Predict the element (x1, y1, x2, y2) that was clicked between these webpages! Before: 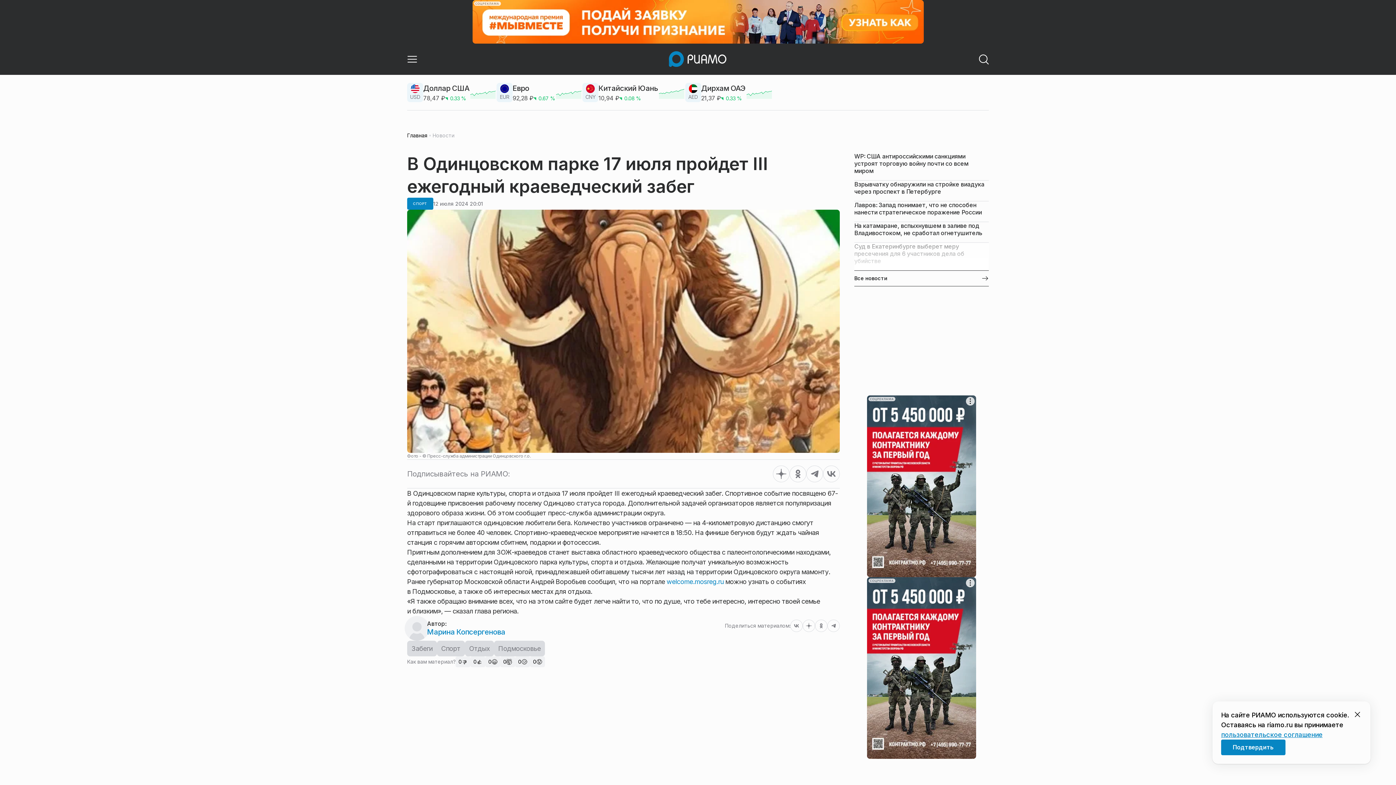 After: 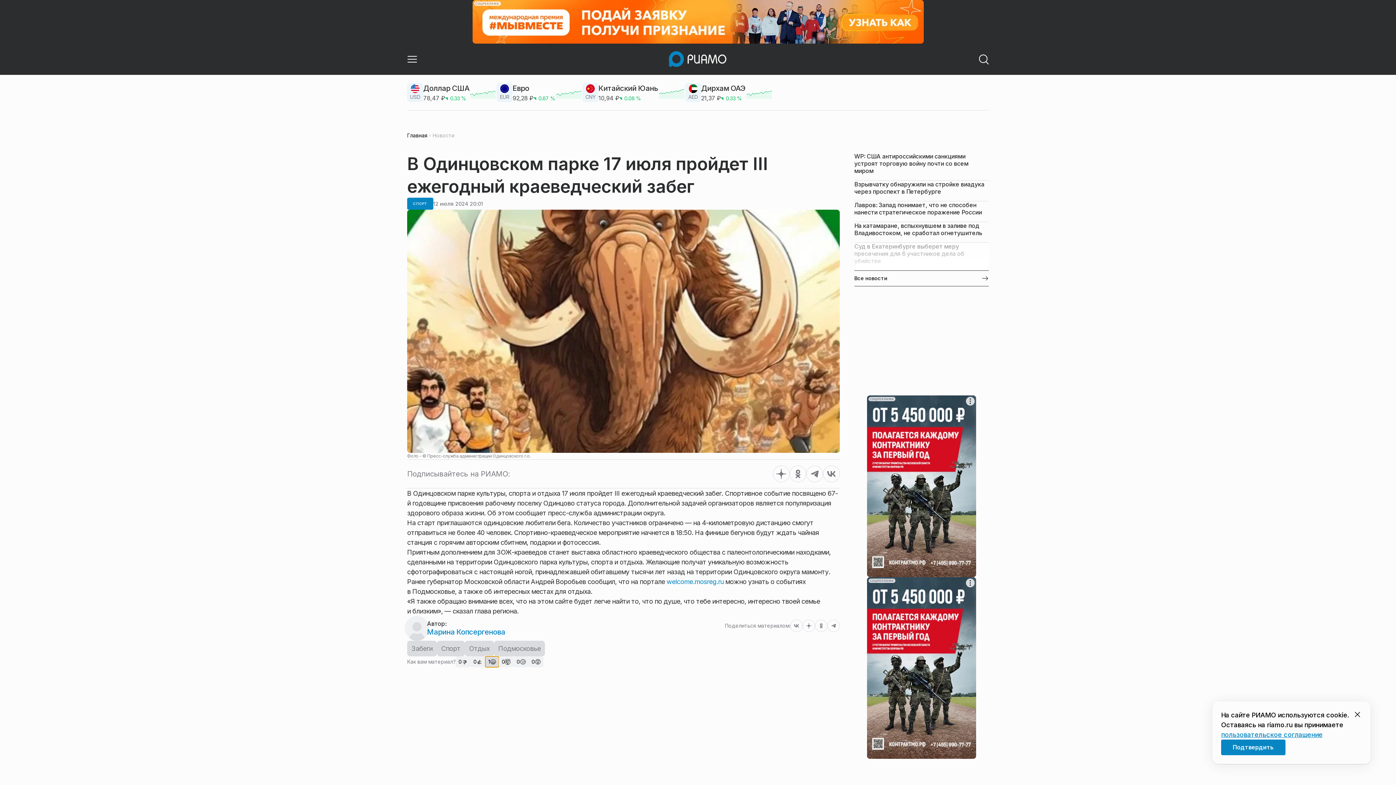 Action: label: 0

😄 bbox: (485, 656, 500, 667)